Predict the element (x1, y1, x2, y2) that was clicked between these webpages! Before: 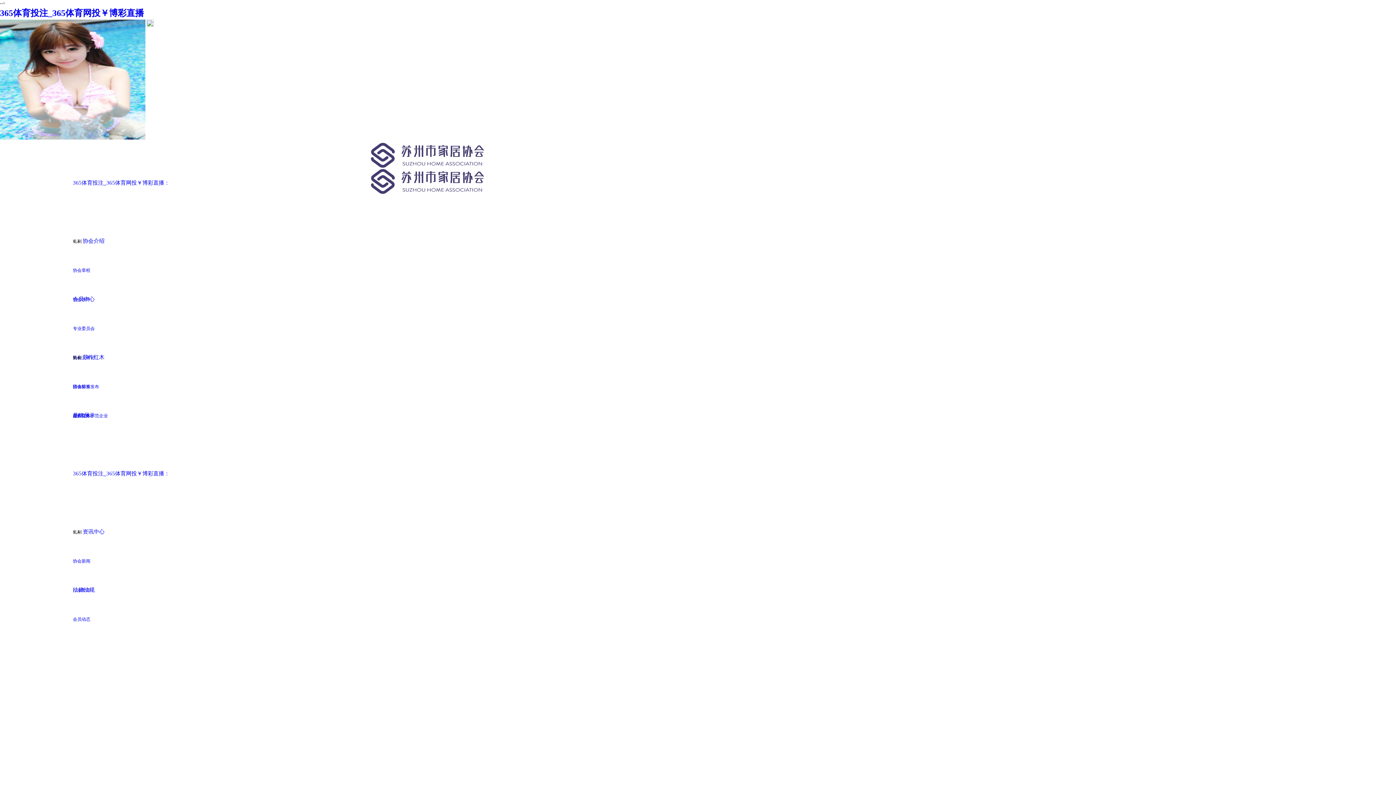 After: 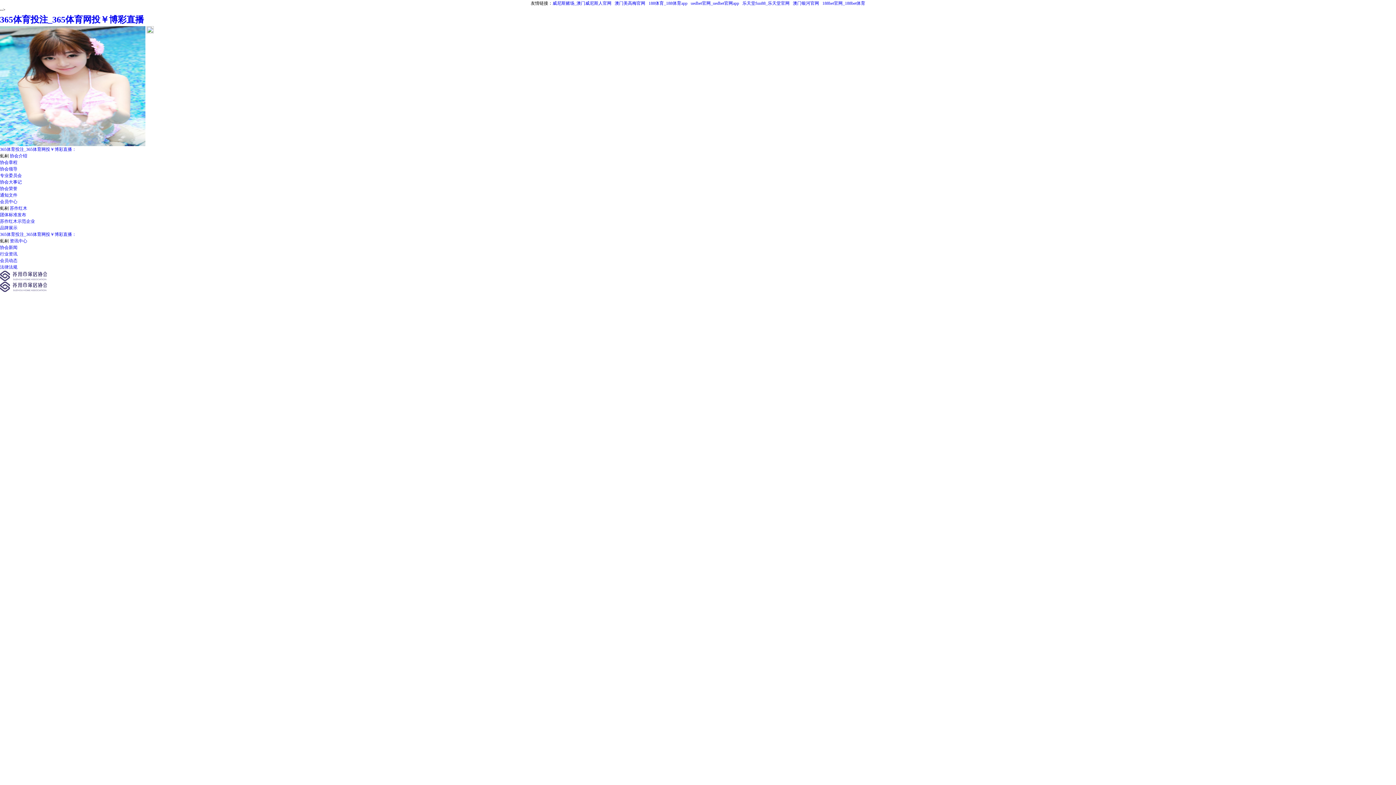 Action: bbox: (72, 180, 169, 185) label: 365体育投注_365体育网投￥博彩直播：